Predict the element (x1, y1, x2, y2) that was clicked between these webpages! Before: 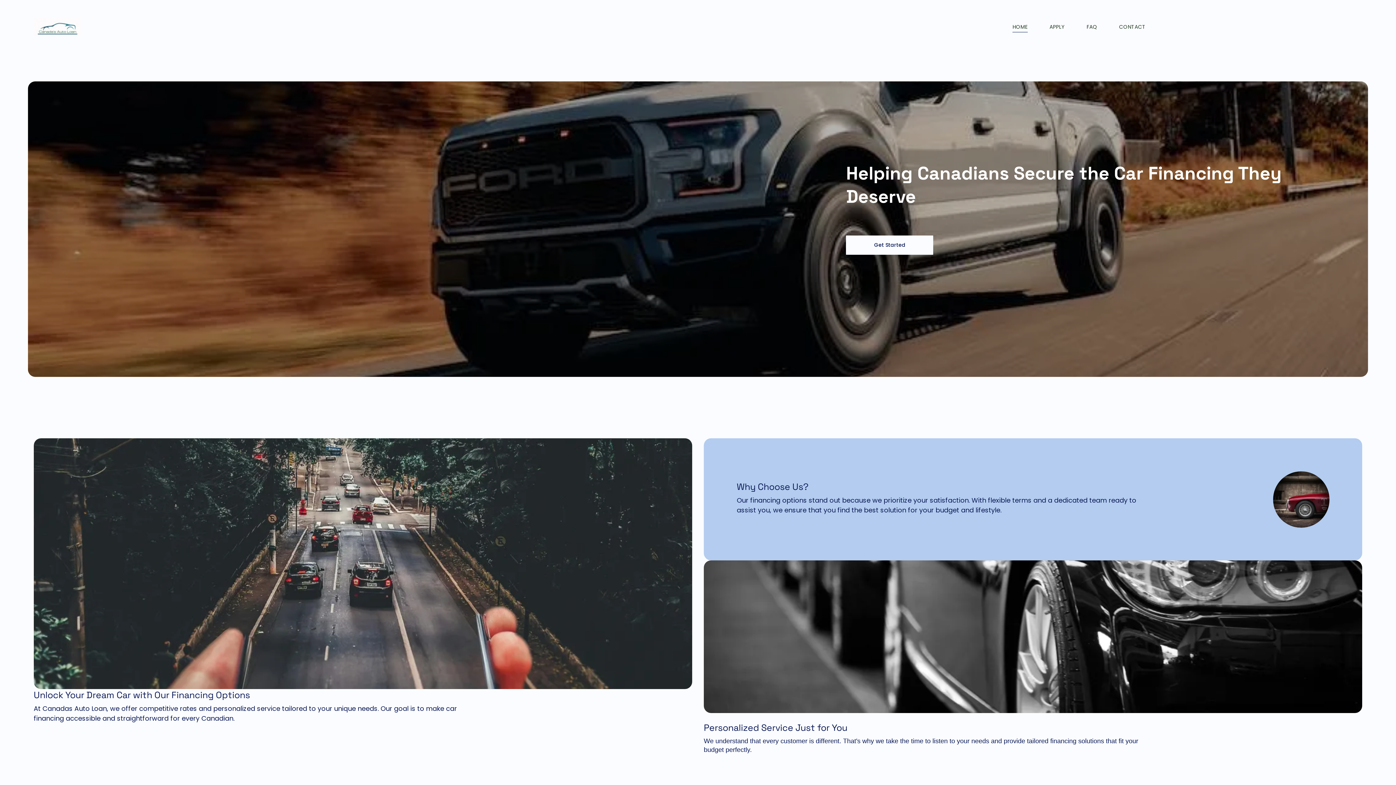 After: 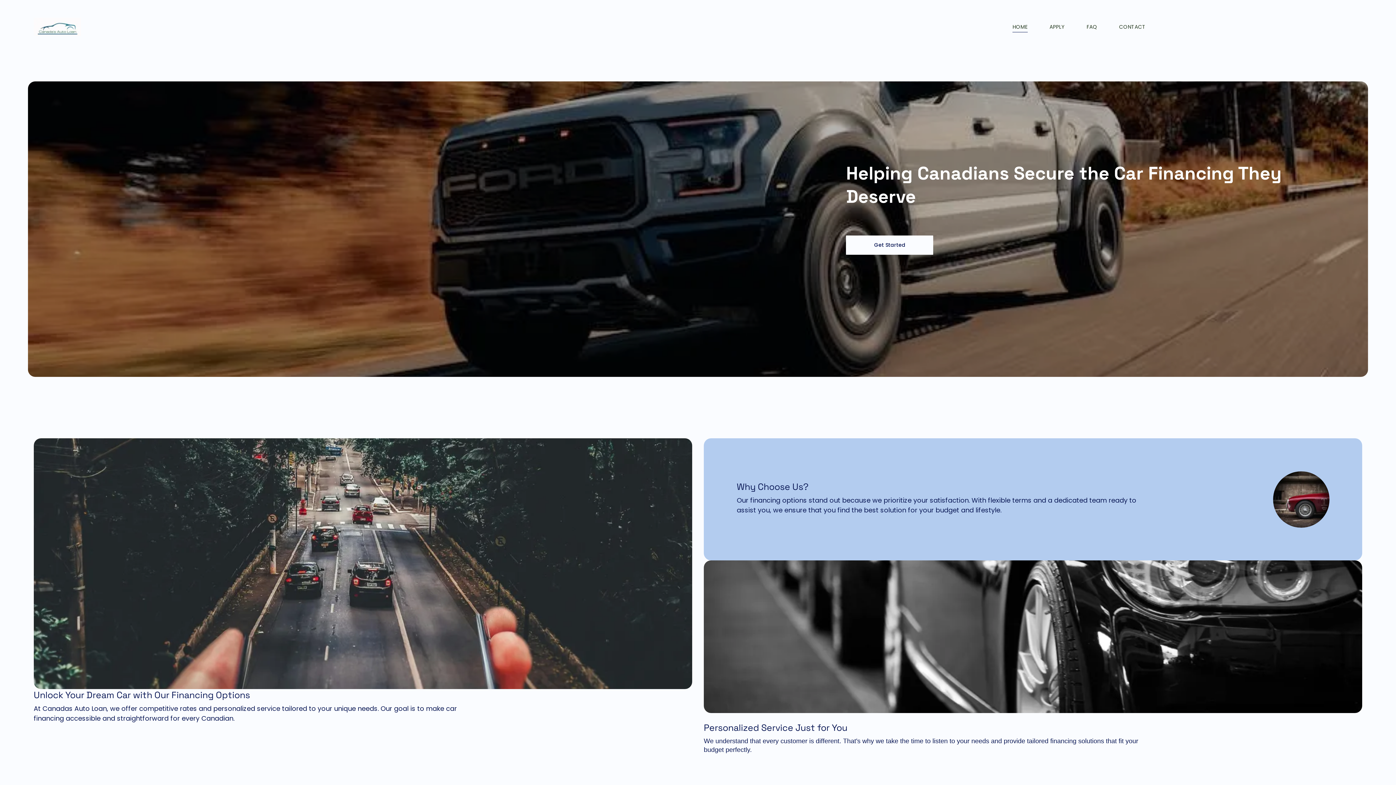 Action: bbox: (991, 21, 1028, 32) label: HOME